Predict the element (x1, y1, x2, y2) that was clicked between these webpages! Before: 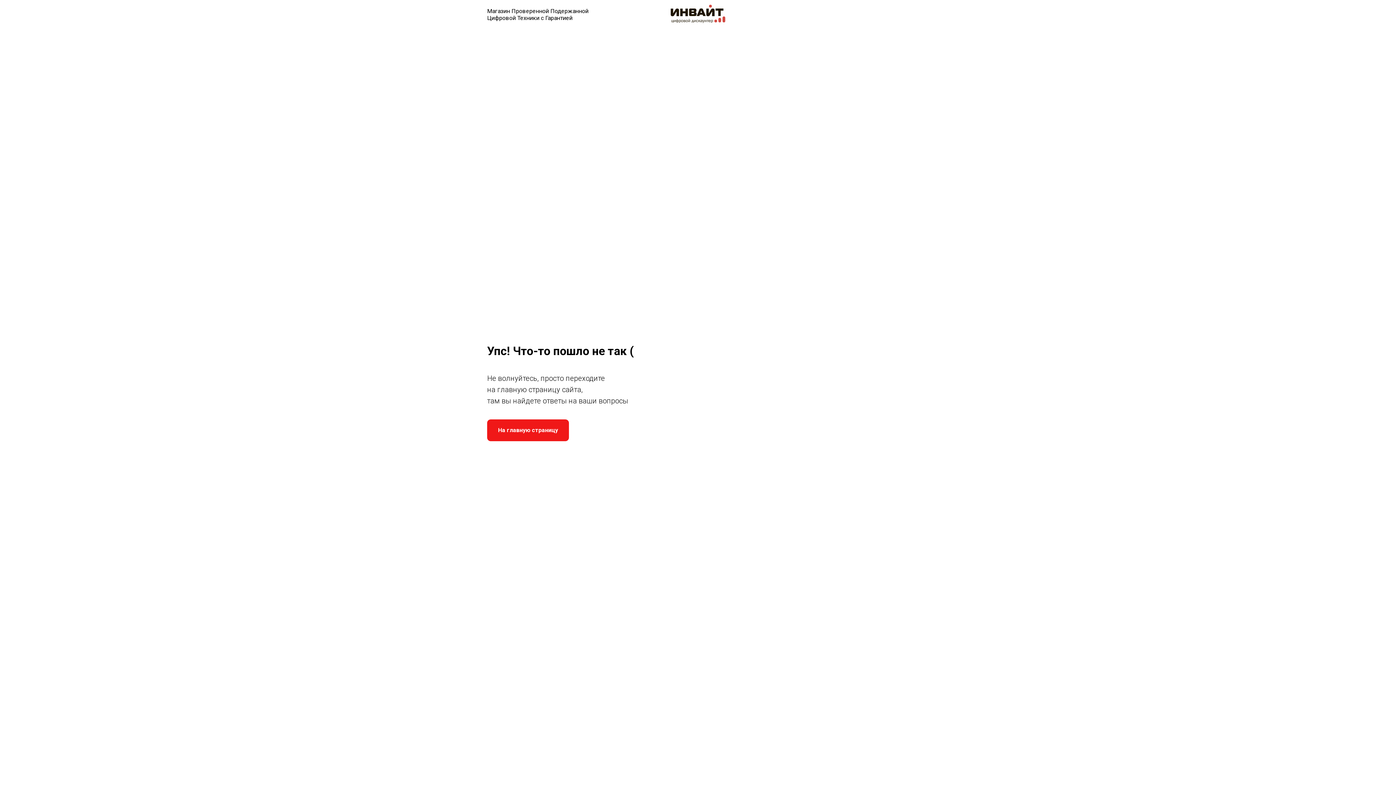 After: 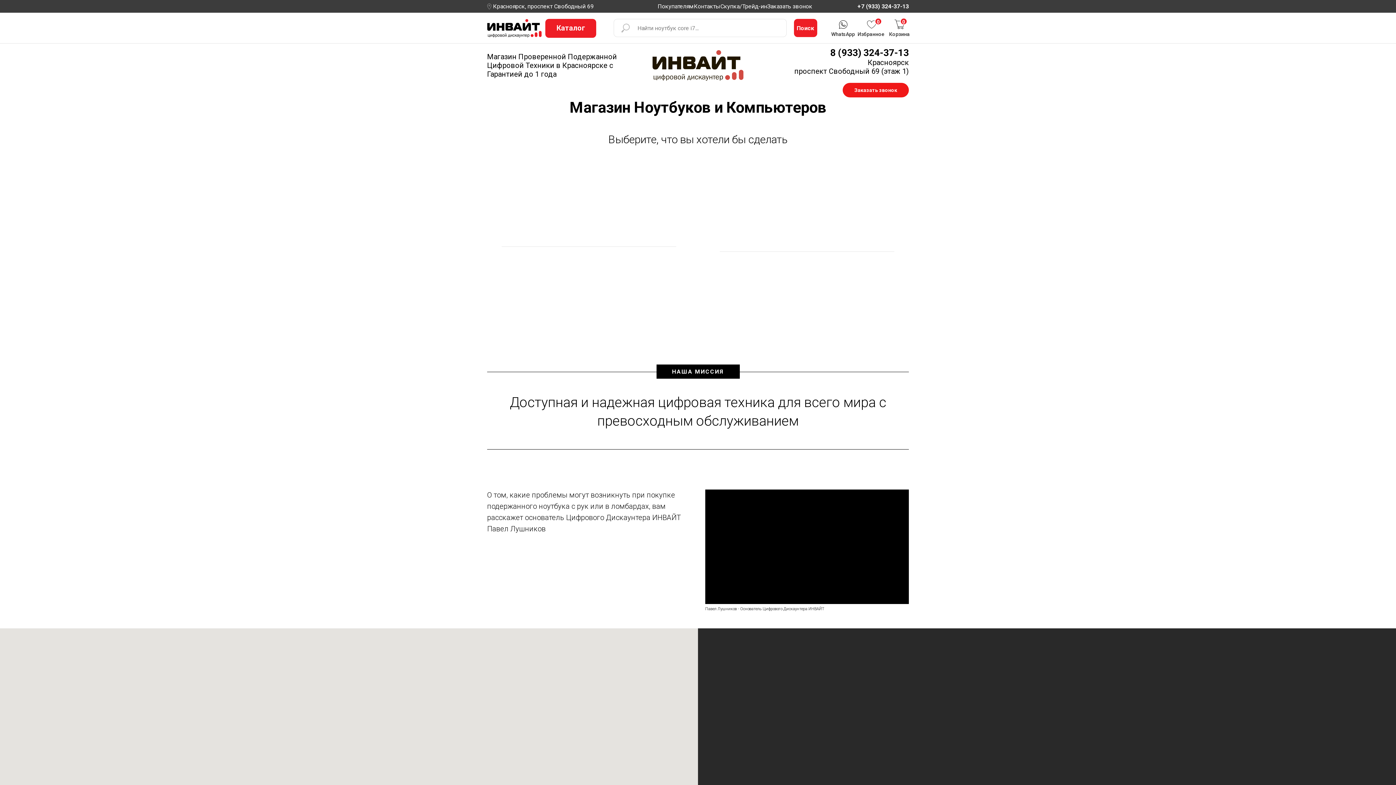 Action: bbox: (487, 419, 569, 441) label: На главную страницу